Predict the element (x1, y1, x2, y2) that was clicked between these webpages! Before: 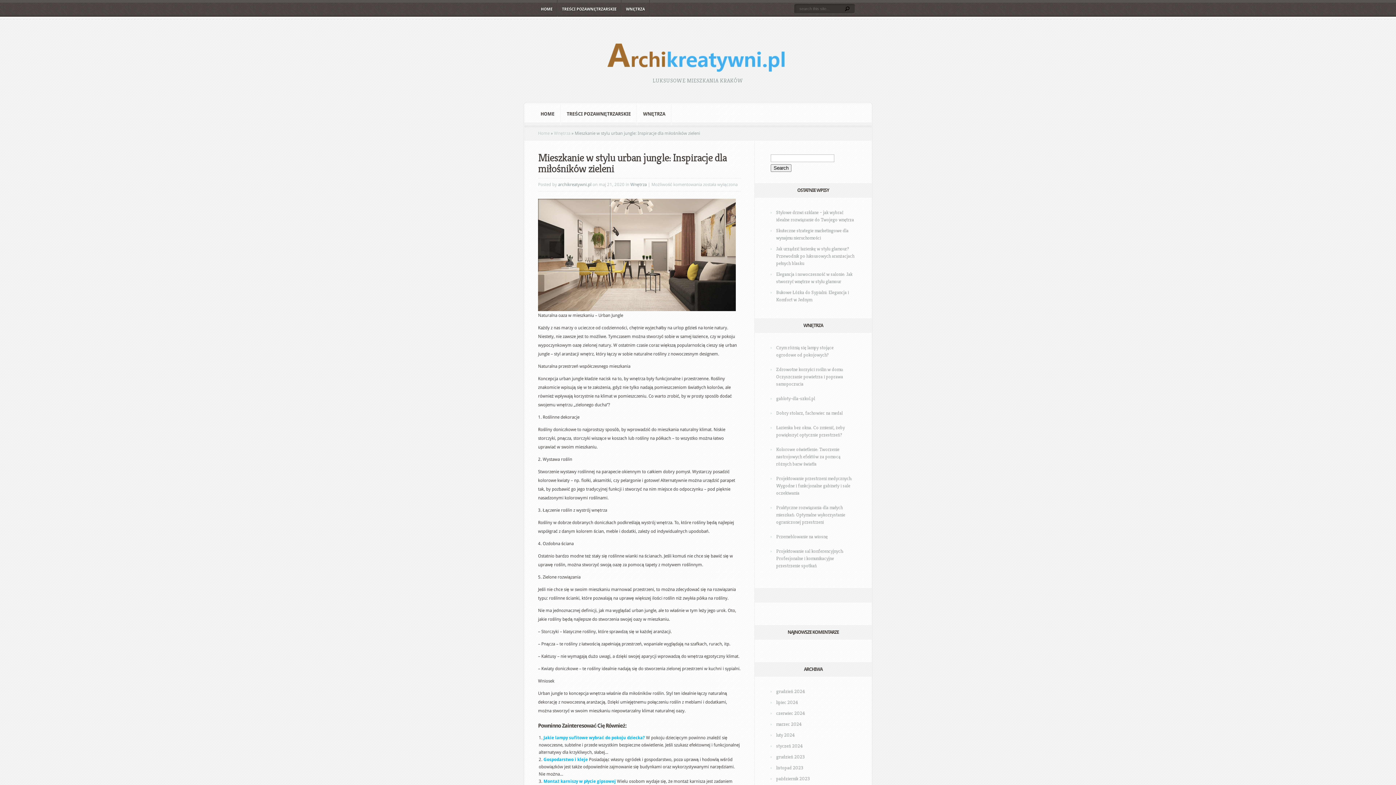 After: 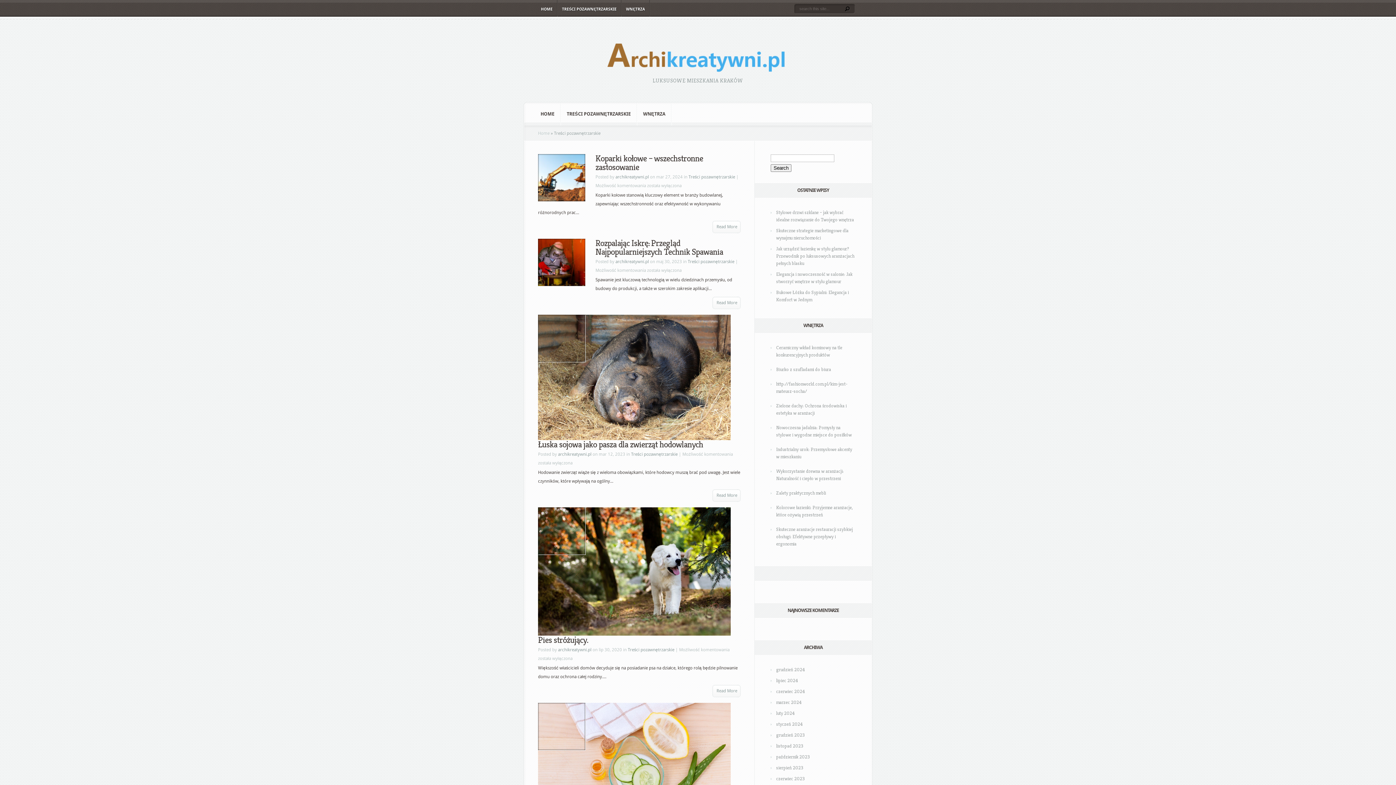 Action: label: TREŚCI POZAWNĘTRZARSKIE bbox: (557, 0, 621, 16)